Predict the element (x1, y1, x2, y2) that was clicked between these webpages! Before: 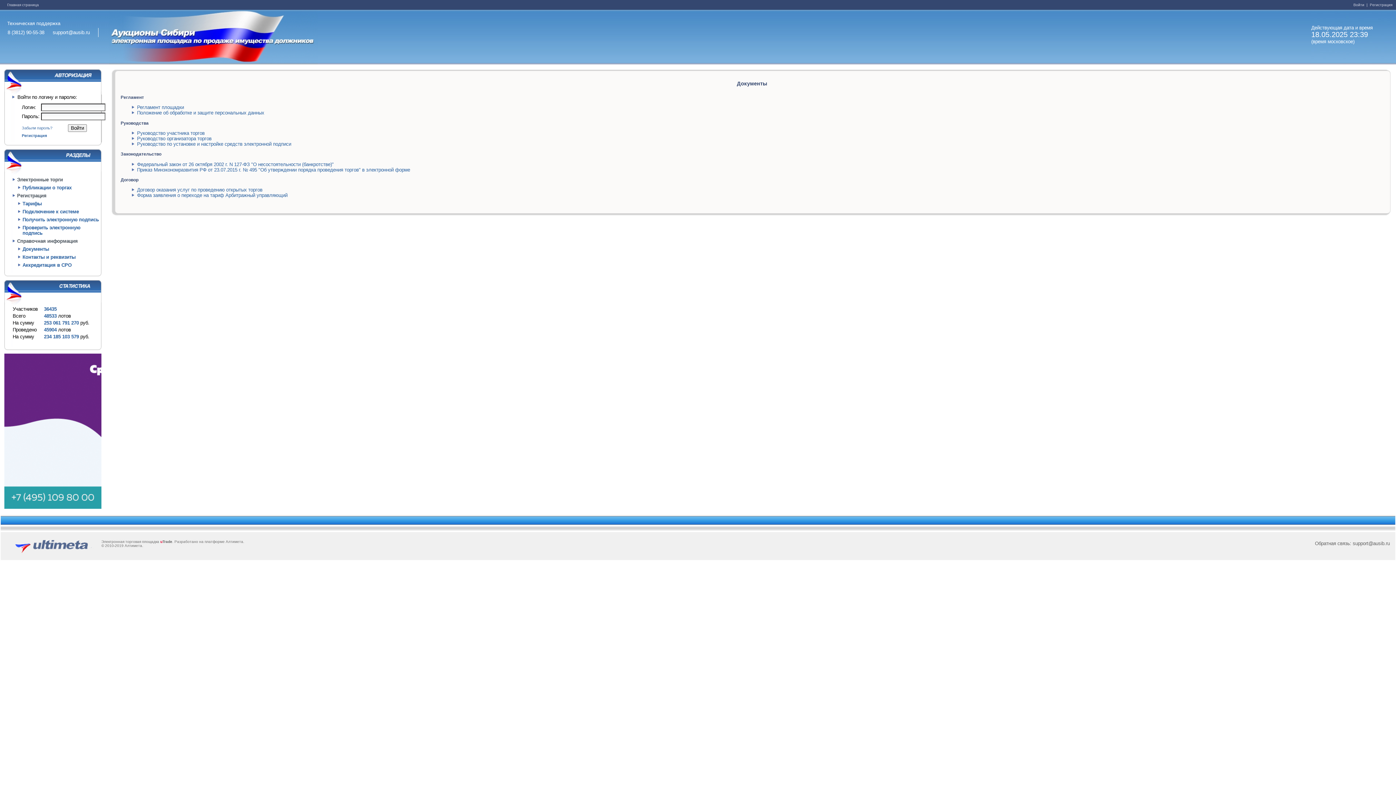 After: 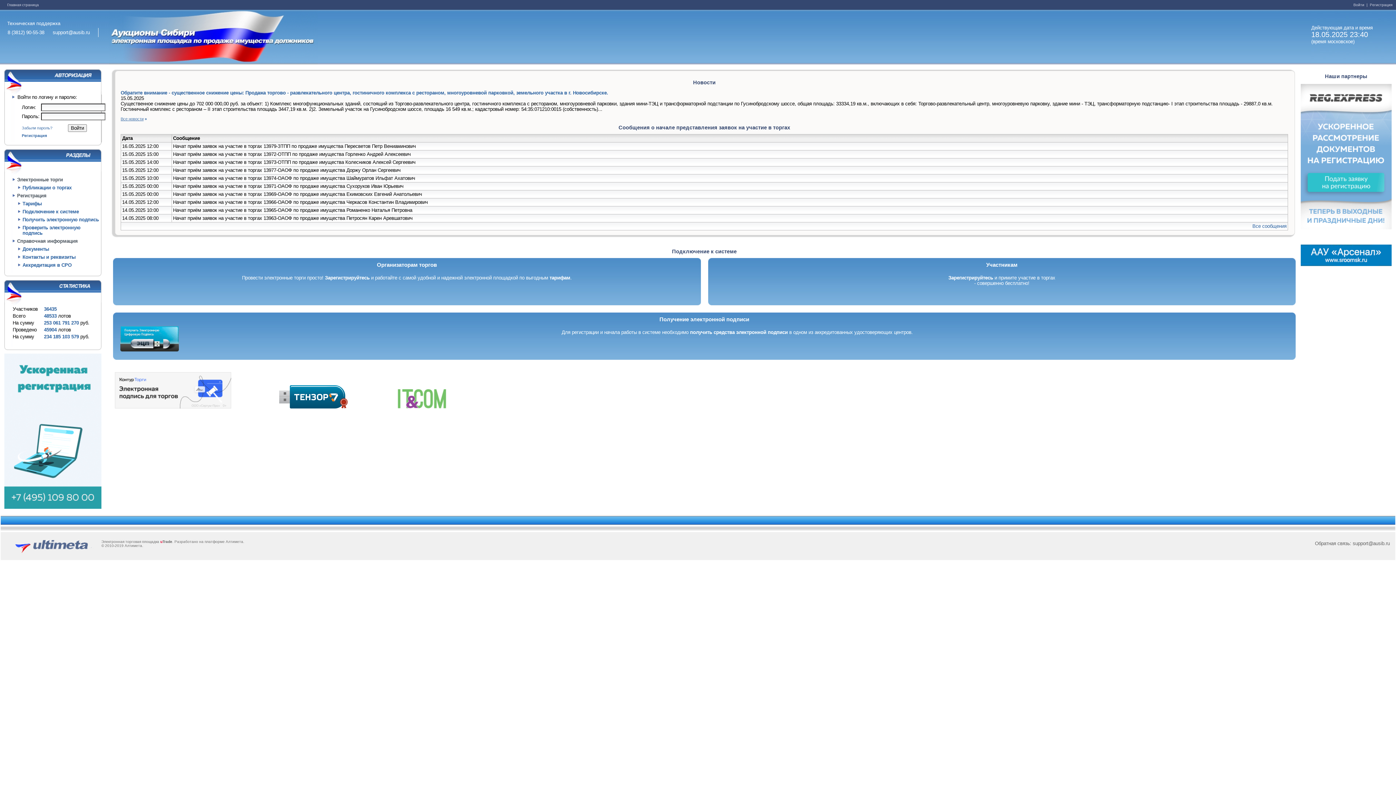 Action: bbox: (109, 60, 317, 65)